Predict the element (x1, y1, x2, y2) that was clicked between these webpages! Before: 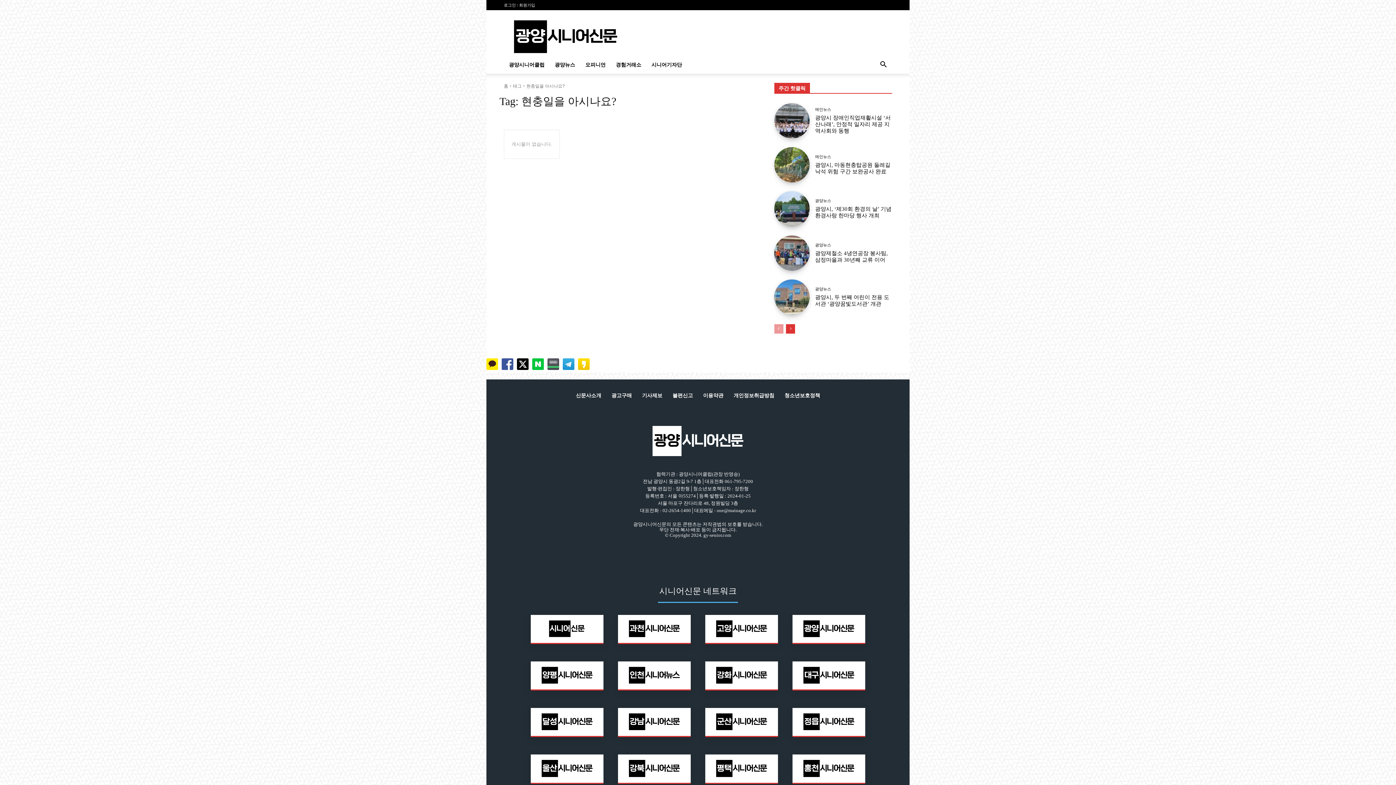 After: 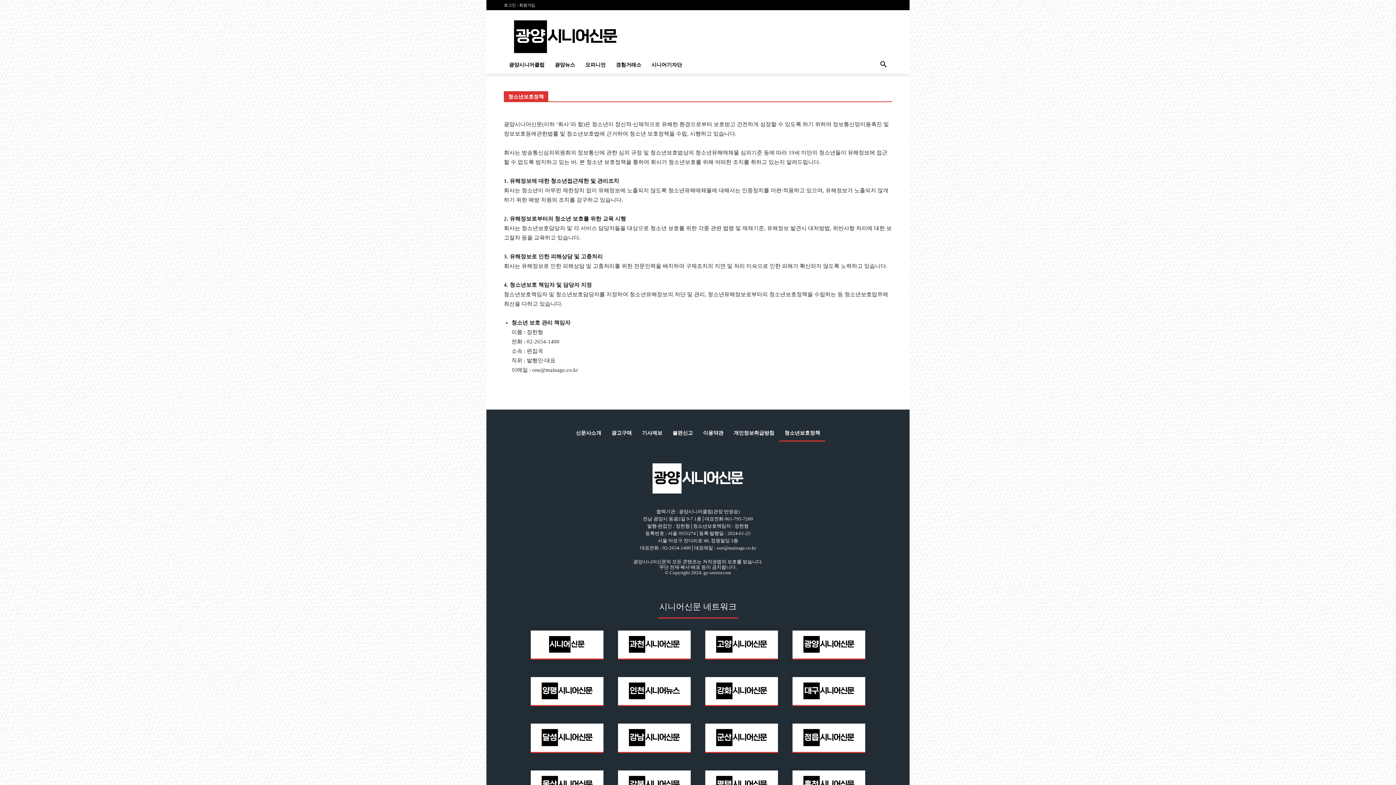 Action: bbox: (779, 386, 825, 404) label: 청소년보호정책